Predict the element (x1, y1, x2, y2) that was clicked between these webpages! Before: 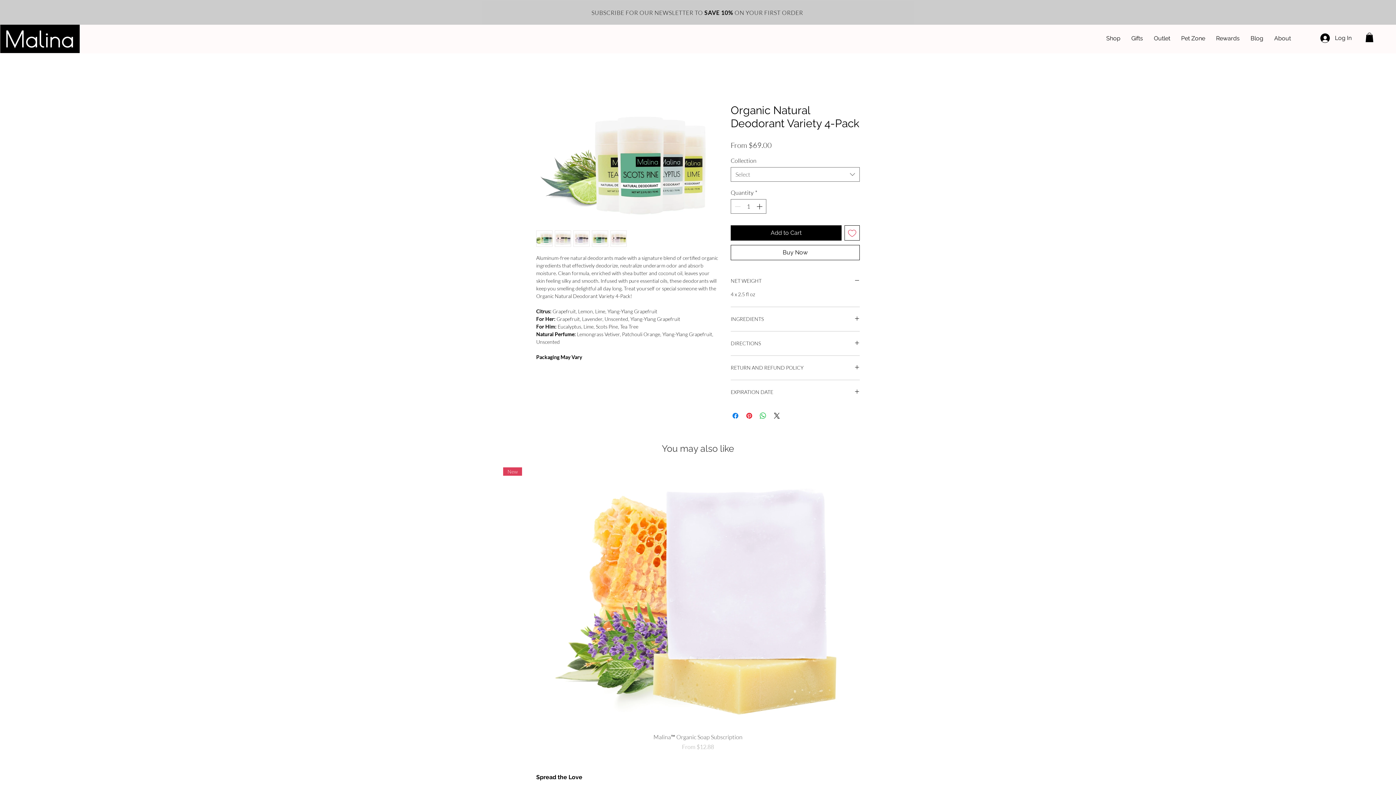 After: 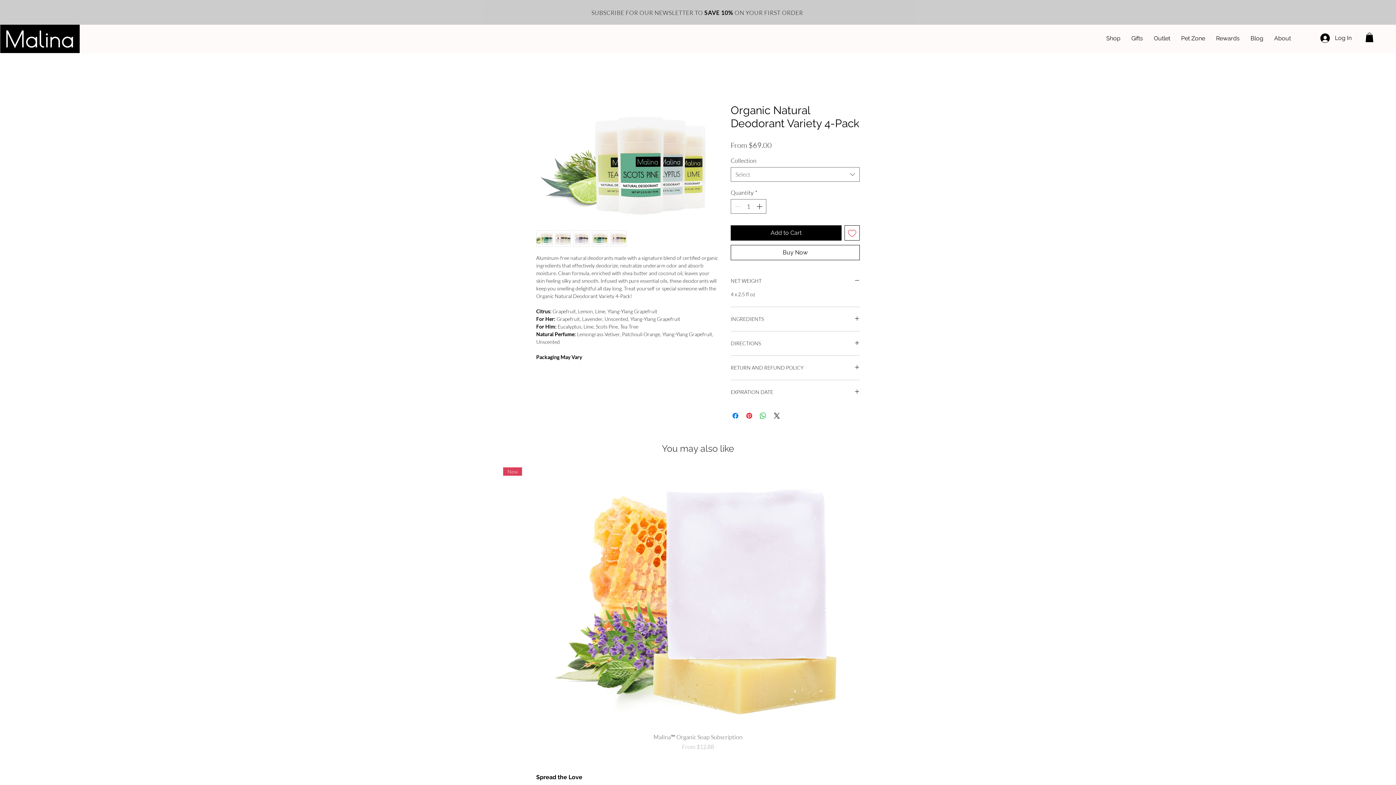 Action: bbox: (573, 230, 589, 247)